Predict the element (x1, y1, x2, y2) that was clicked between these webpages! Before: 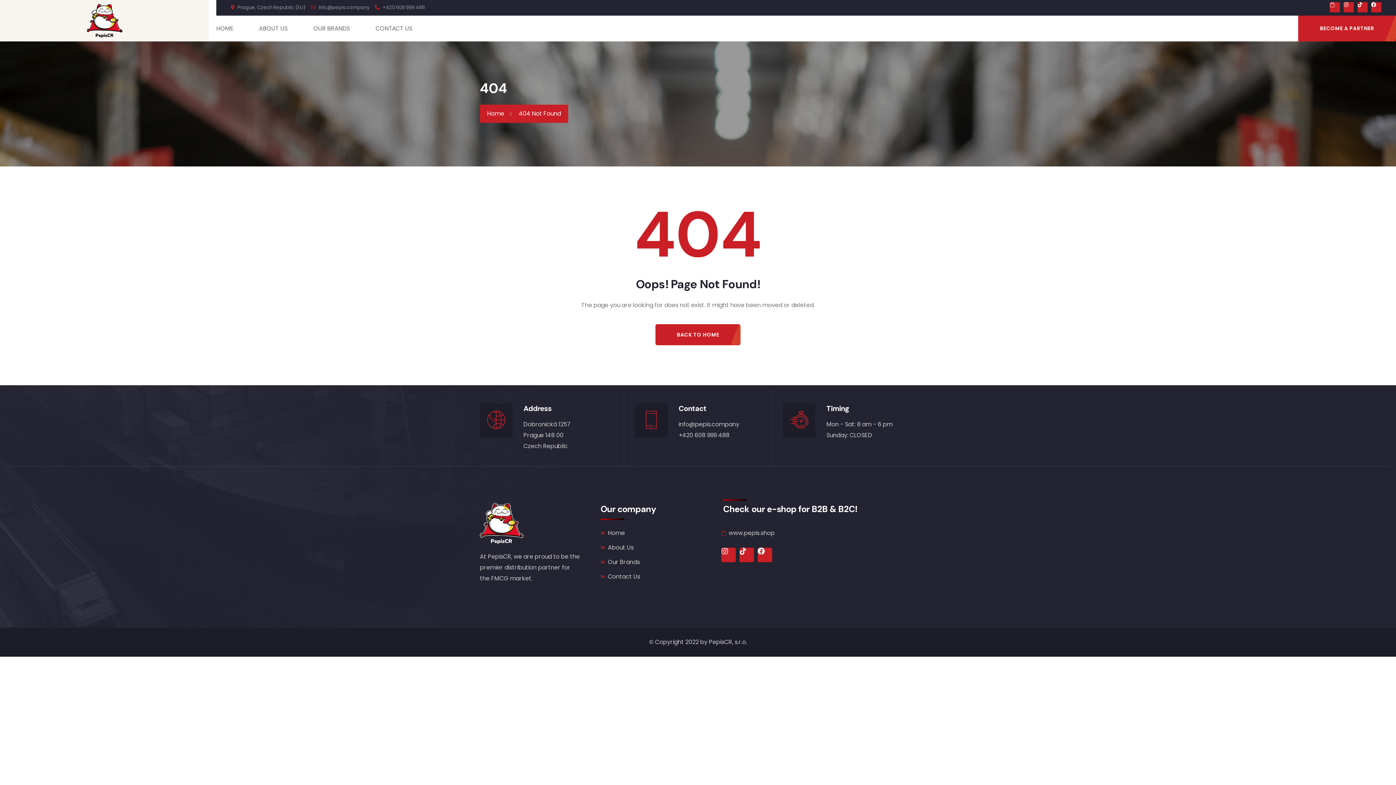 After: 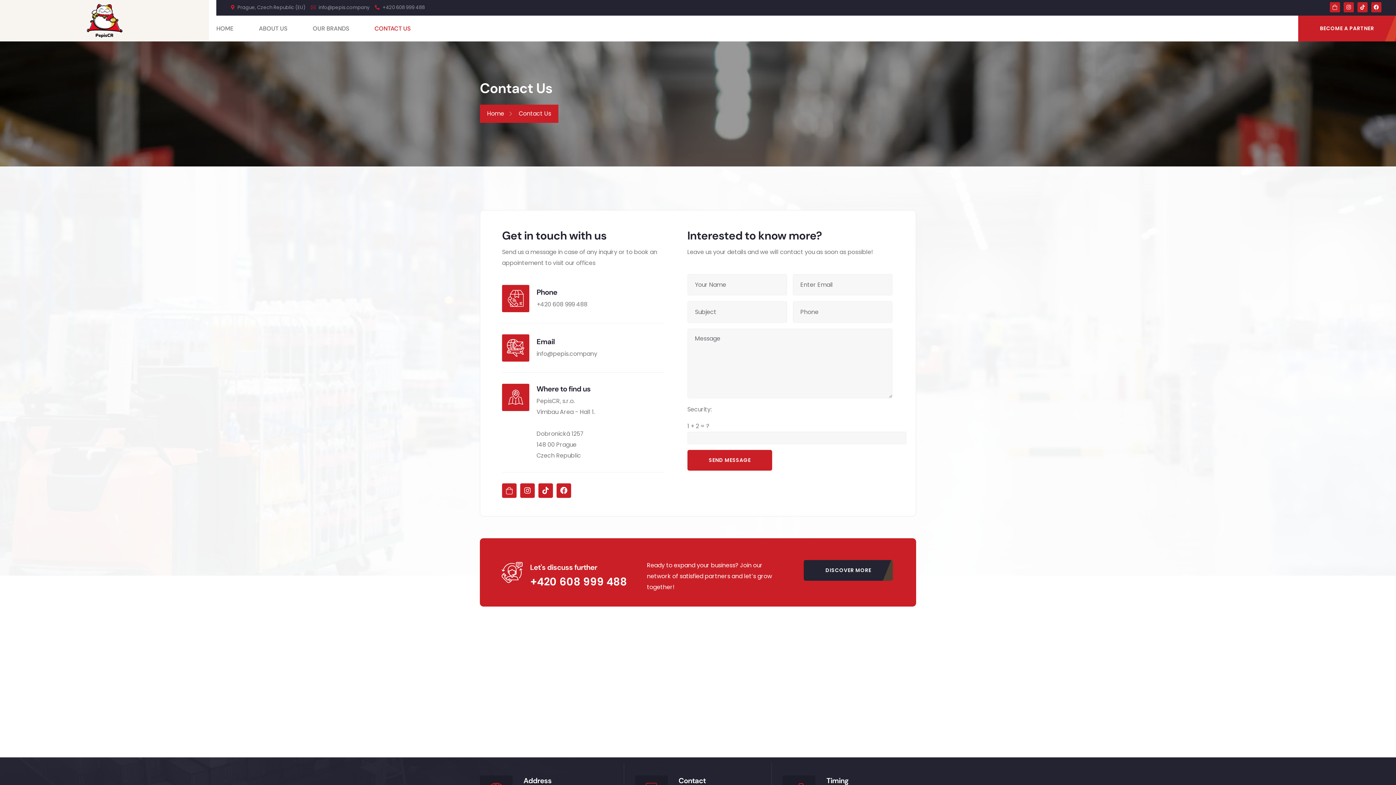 Action: label: CONTACT US bbox: (375, 23, 438, 34)